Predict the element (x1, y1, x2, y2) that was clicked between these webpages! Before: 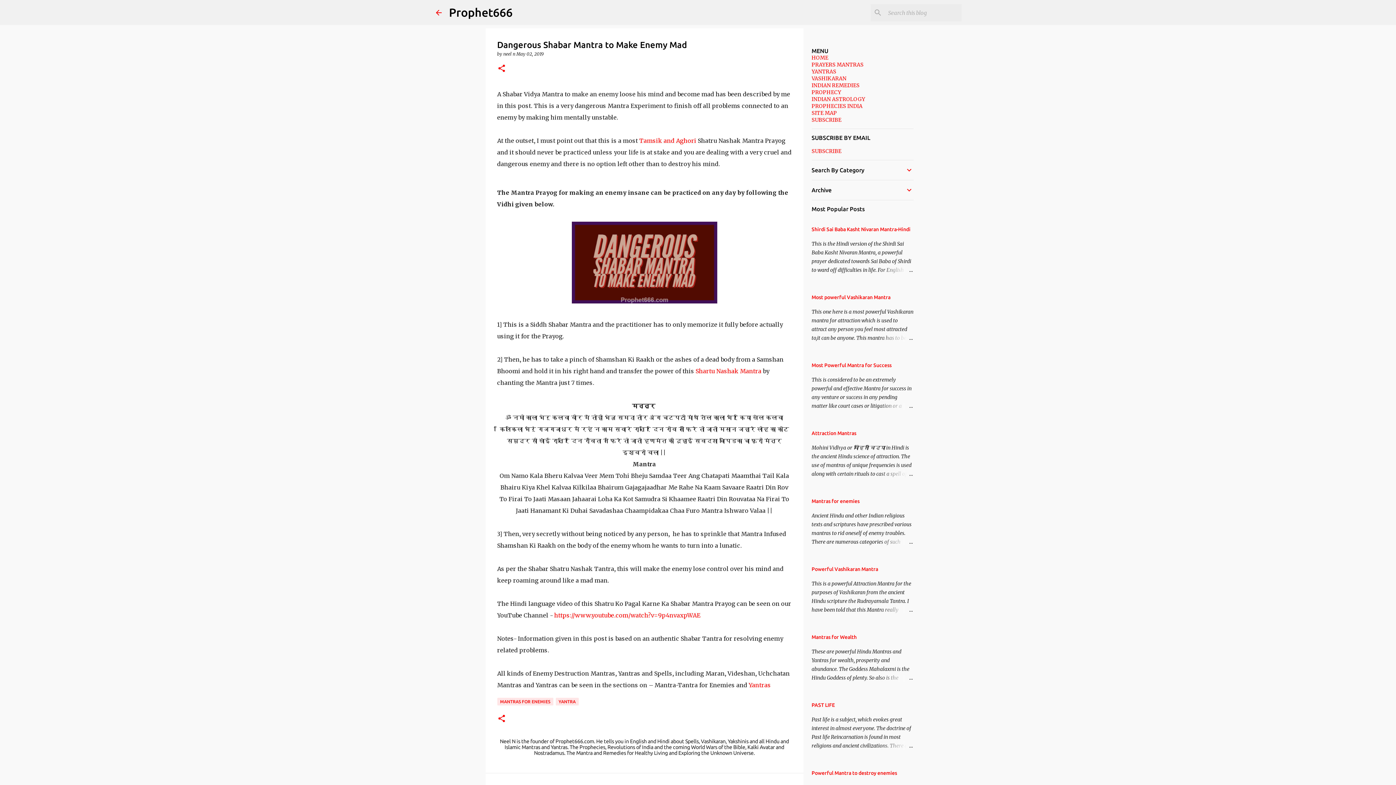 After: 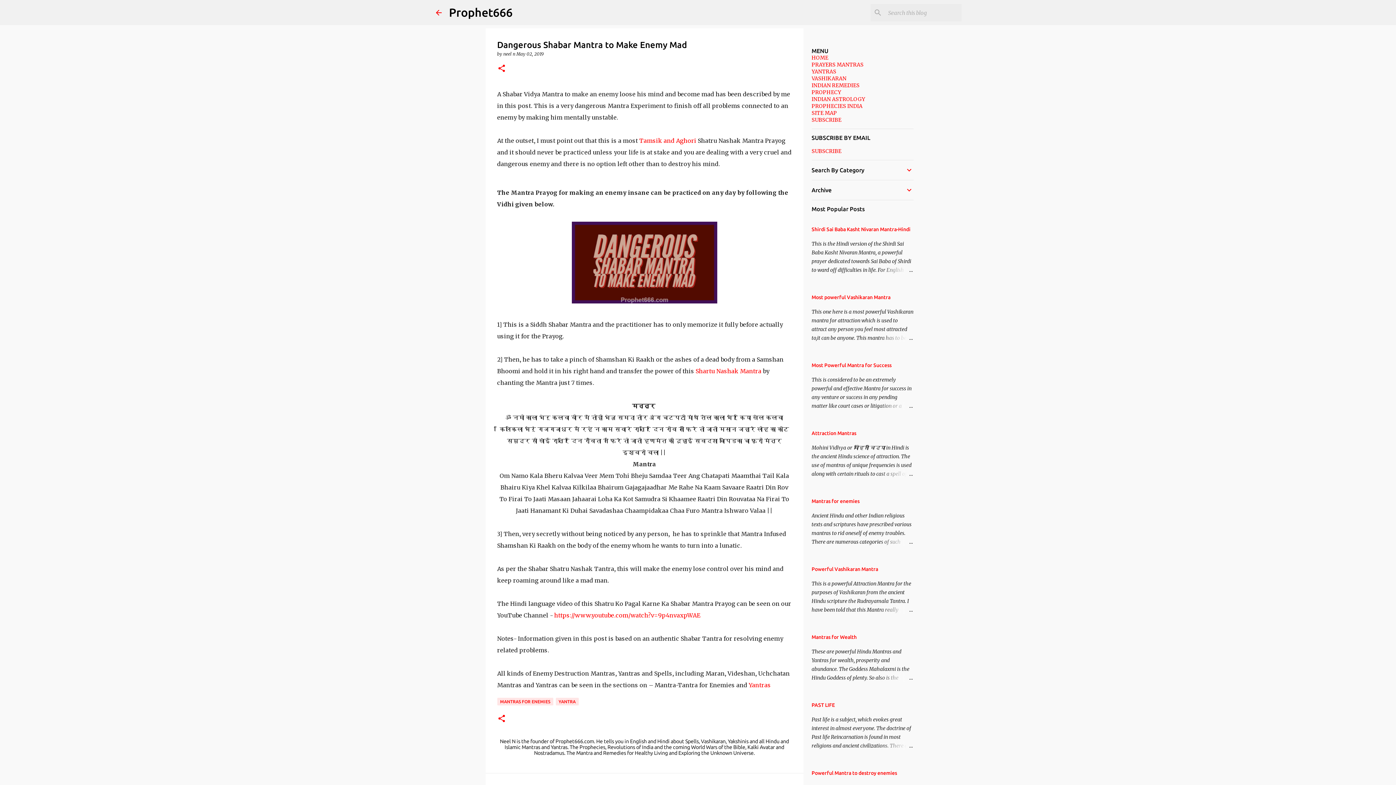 Action: label: Most powerful Vashikaran Mantra bbox: (811, 294, 890, 300)